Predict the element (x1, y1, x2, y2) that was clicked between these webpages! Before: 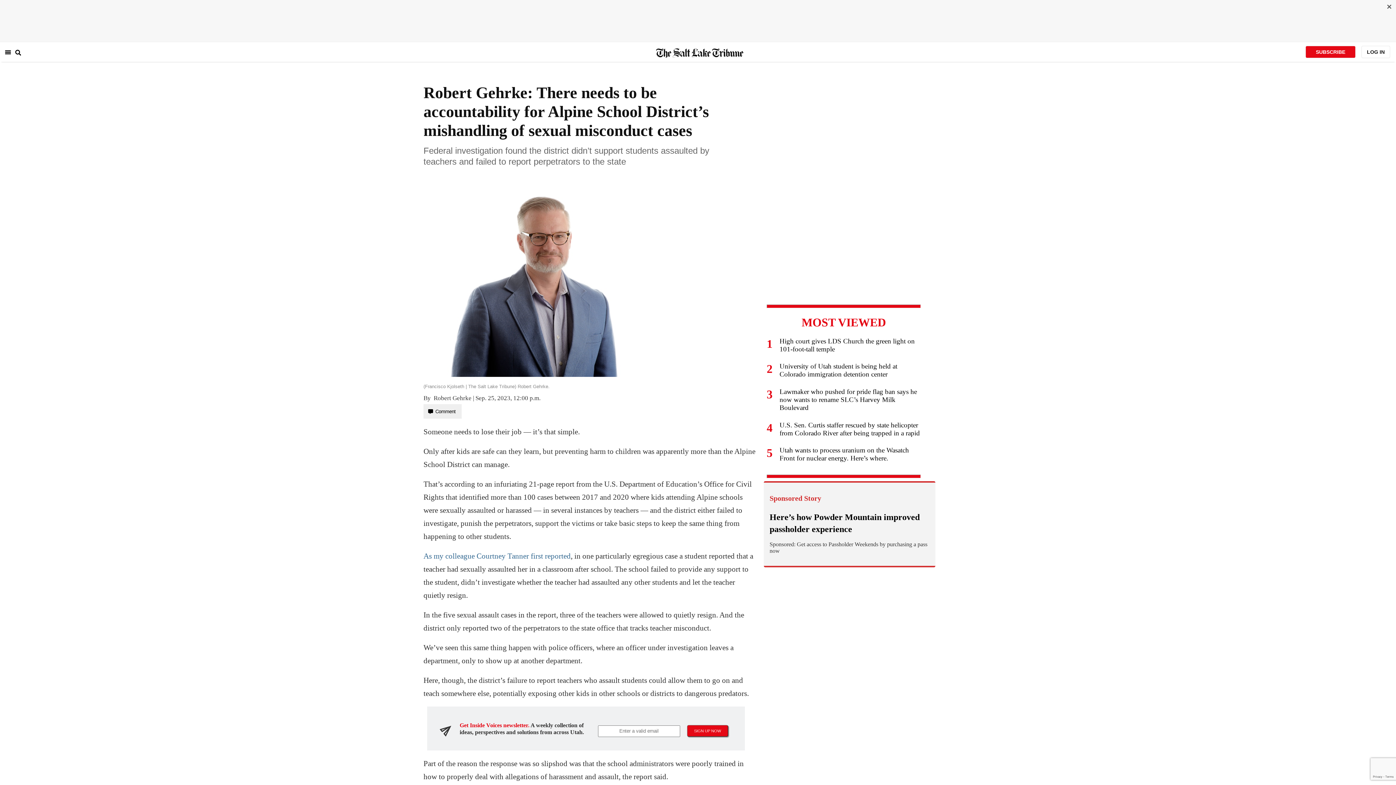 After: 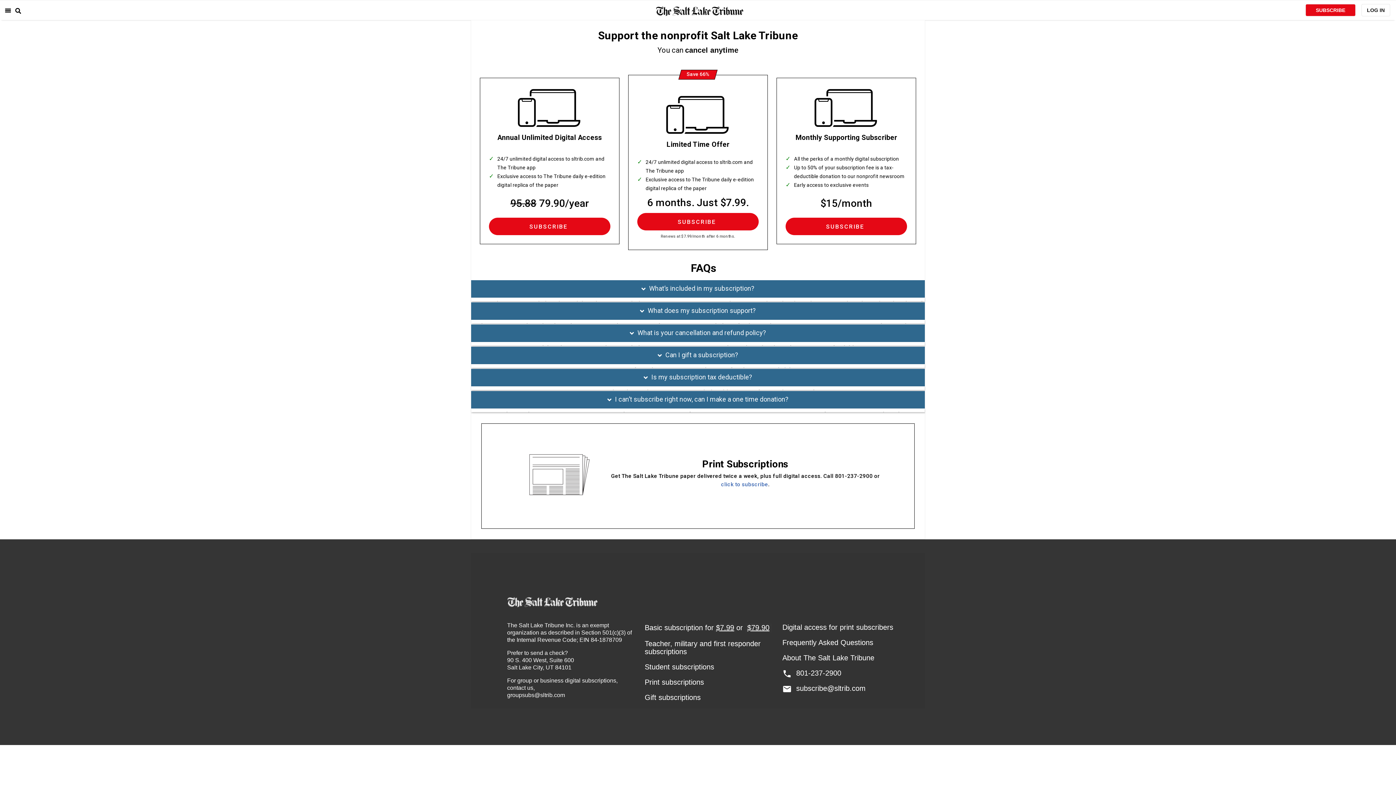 Action: bbox: (1305, 45, 1356, 58) label: SUBSCRIBE